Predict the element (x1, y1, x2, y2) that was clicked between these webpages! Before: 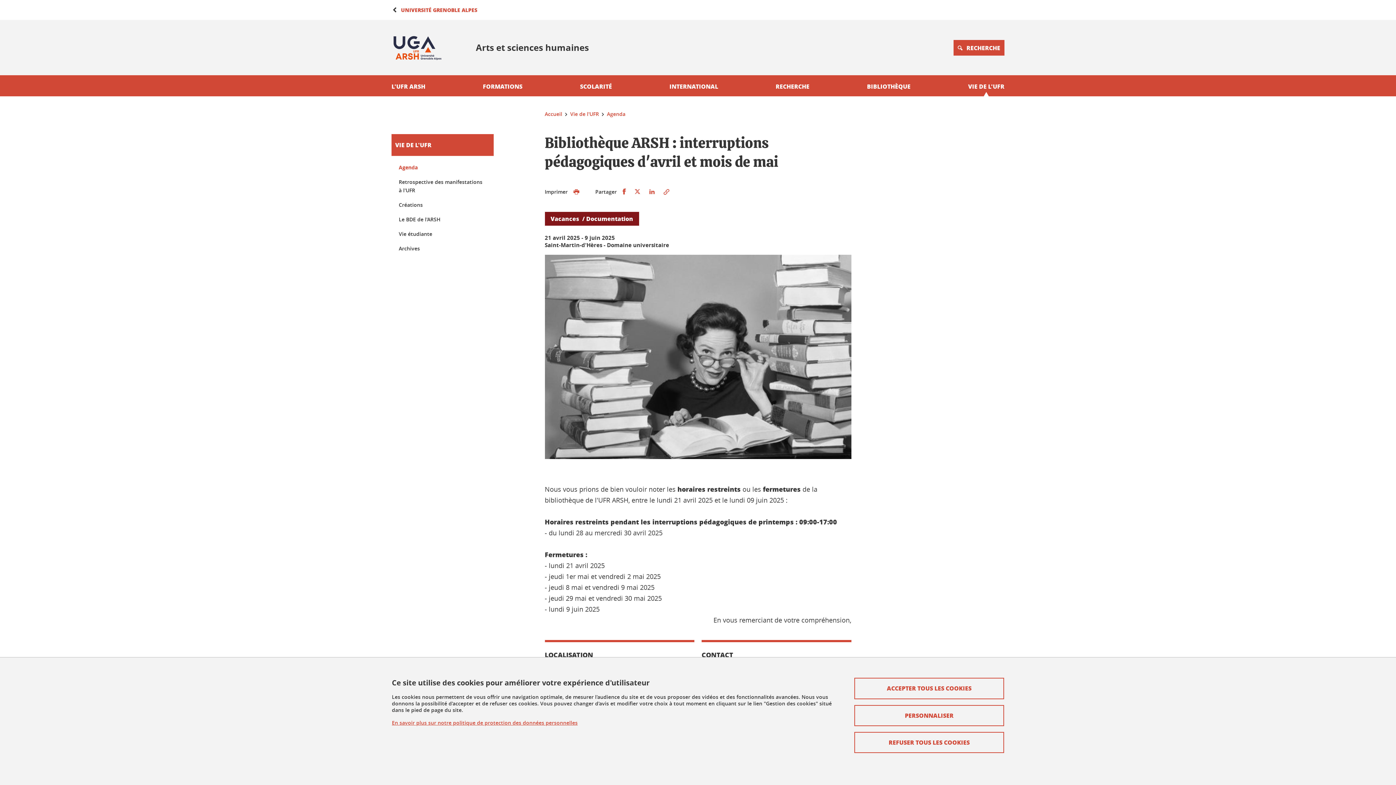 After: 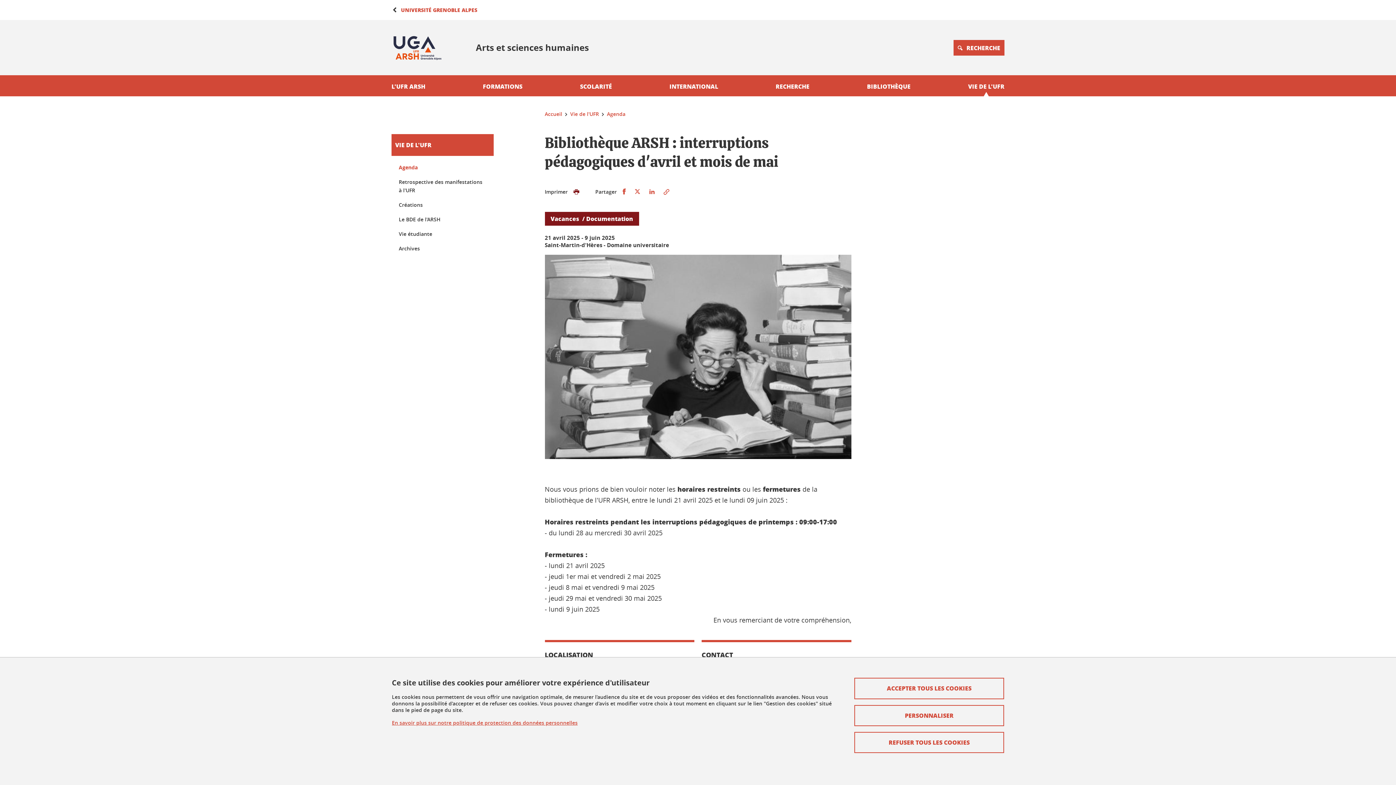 Action: bbox: (572, 186, 580, 197)